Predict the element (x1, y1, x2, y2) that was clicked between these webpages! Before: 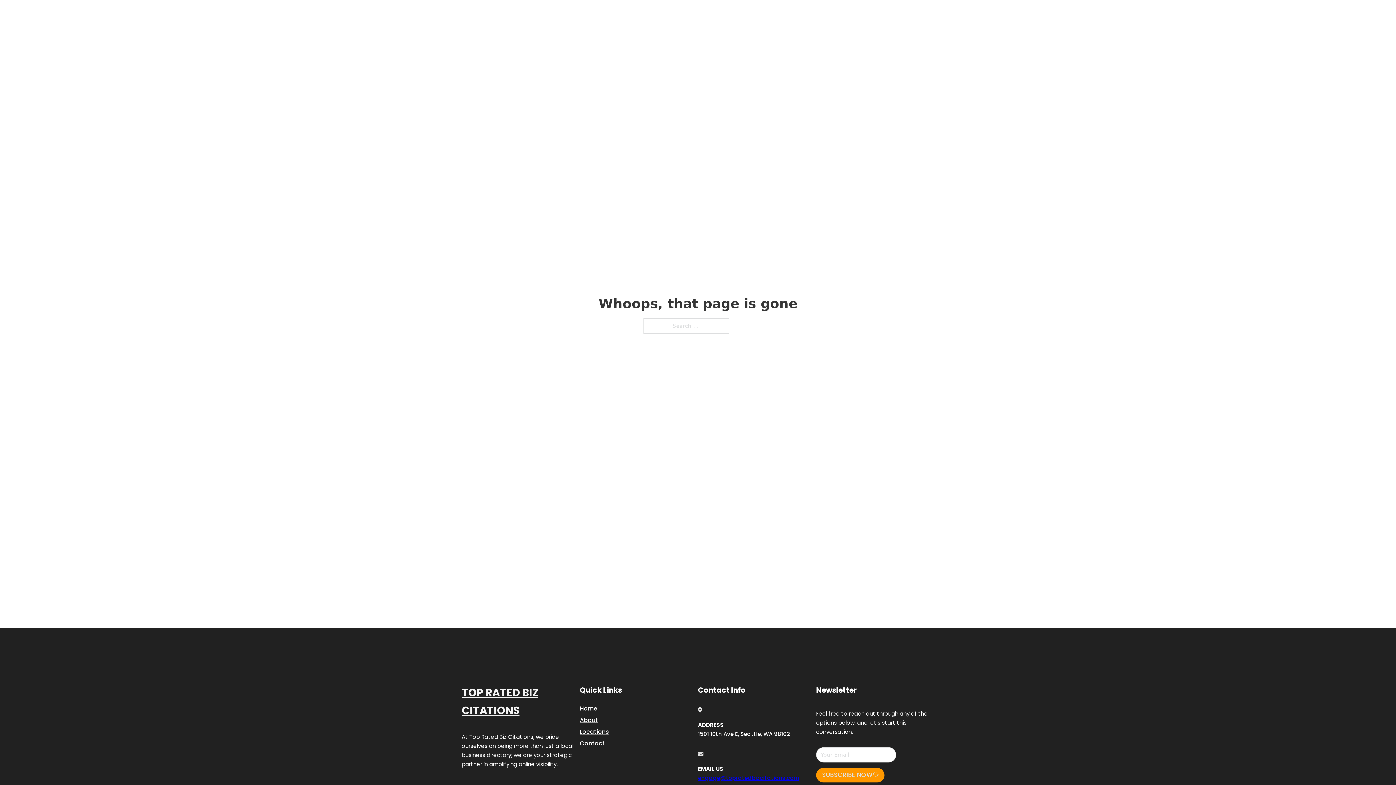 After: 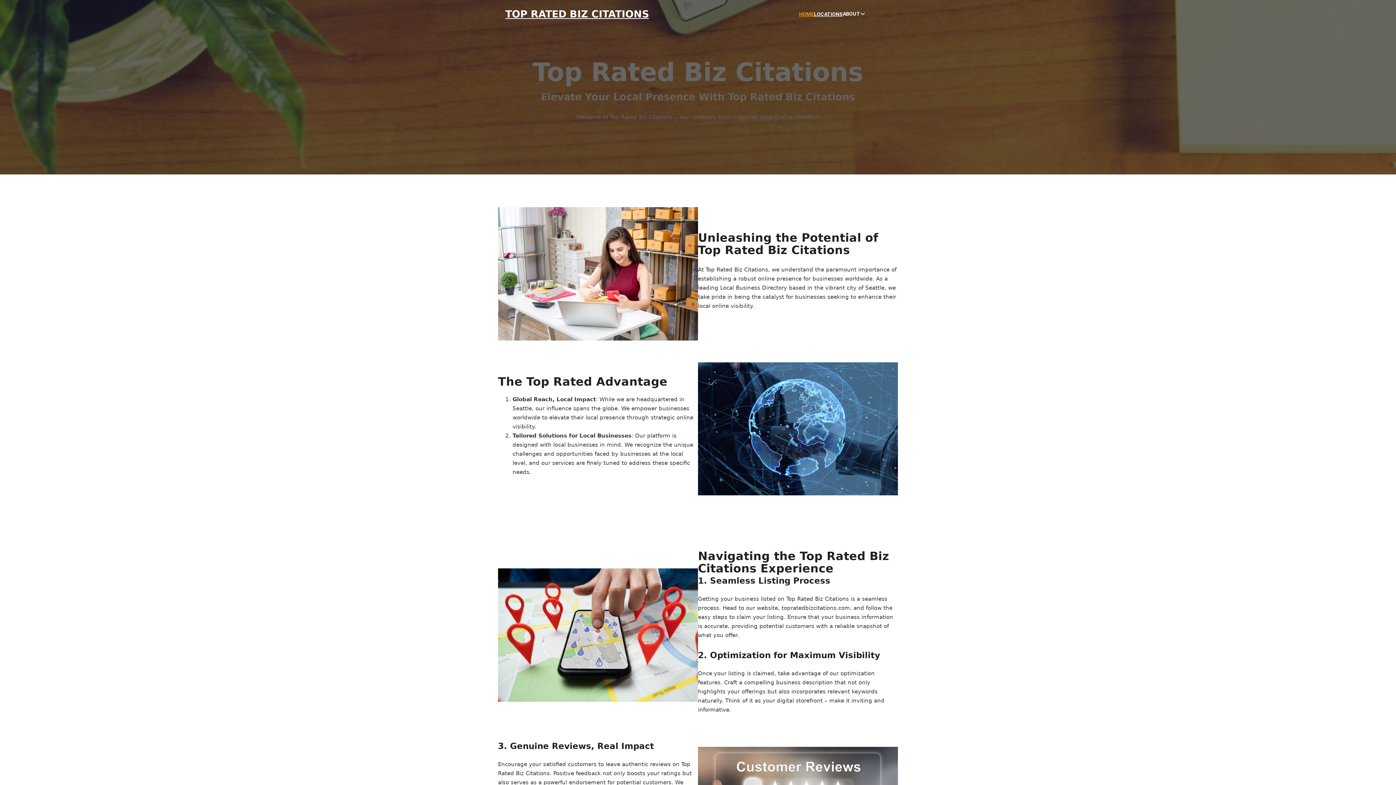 Action: bbox: (580, 703, 597, 713) label: Home